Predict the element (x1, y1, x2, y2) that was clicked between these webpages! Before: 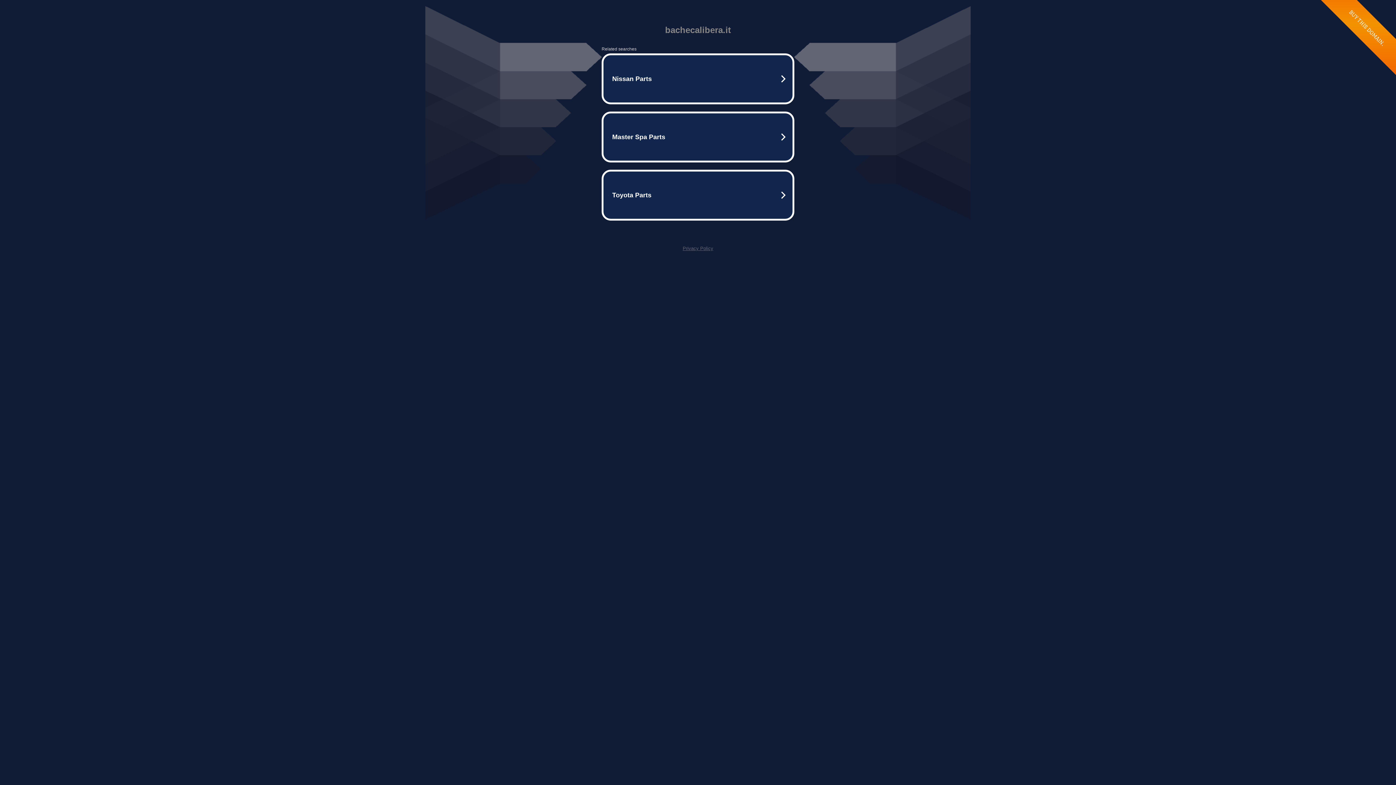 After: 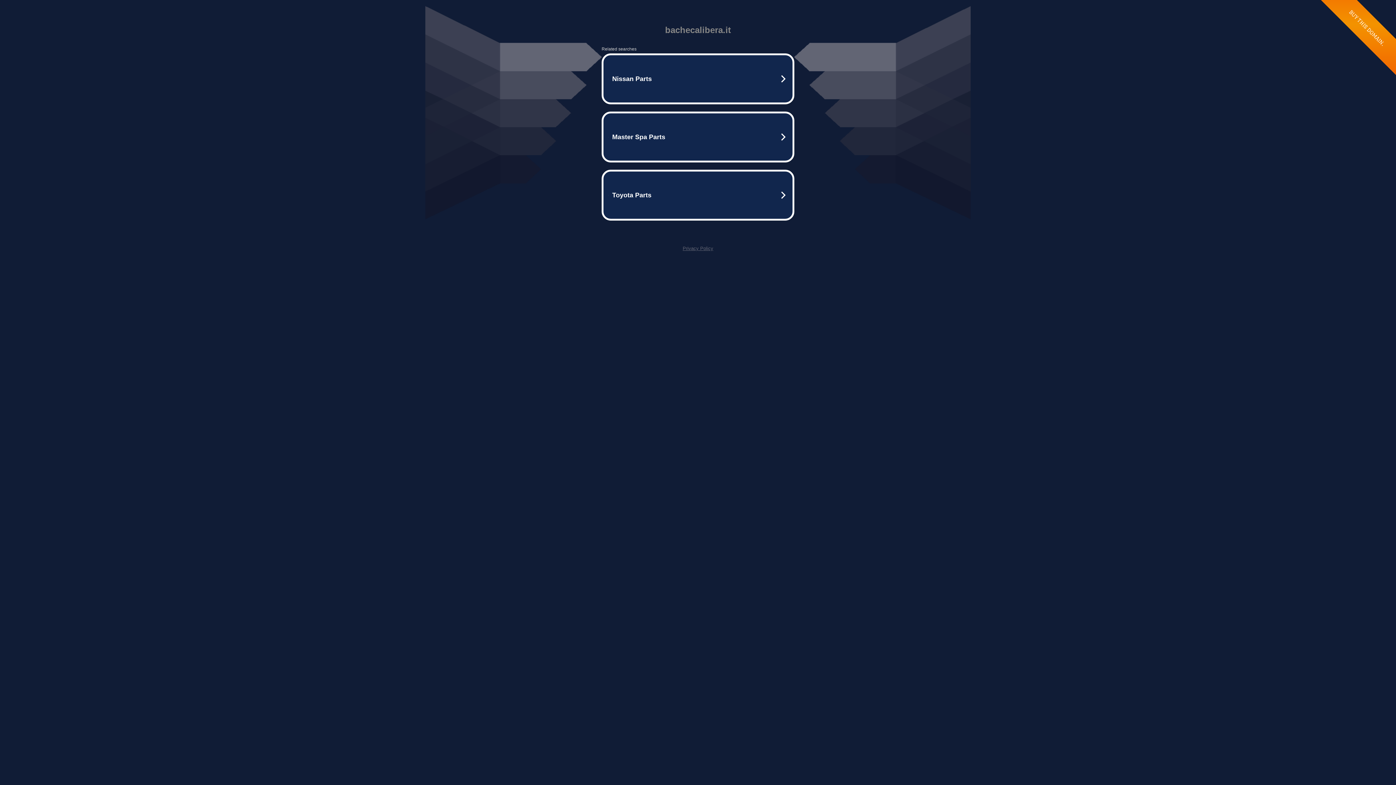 Action: label: Privacy Policy bbox: (682, 245, 713, 251)